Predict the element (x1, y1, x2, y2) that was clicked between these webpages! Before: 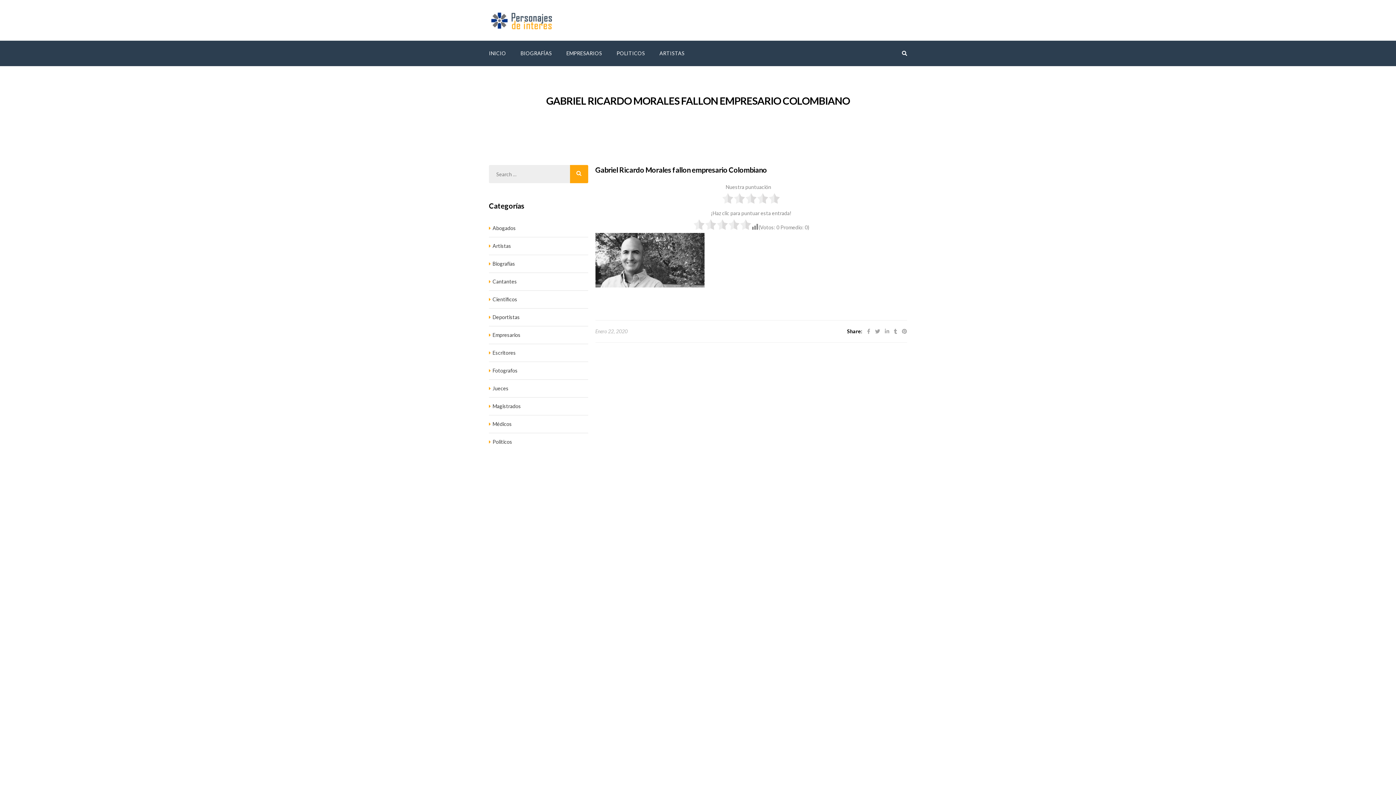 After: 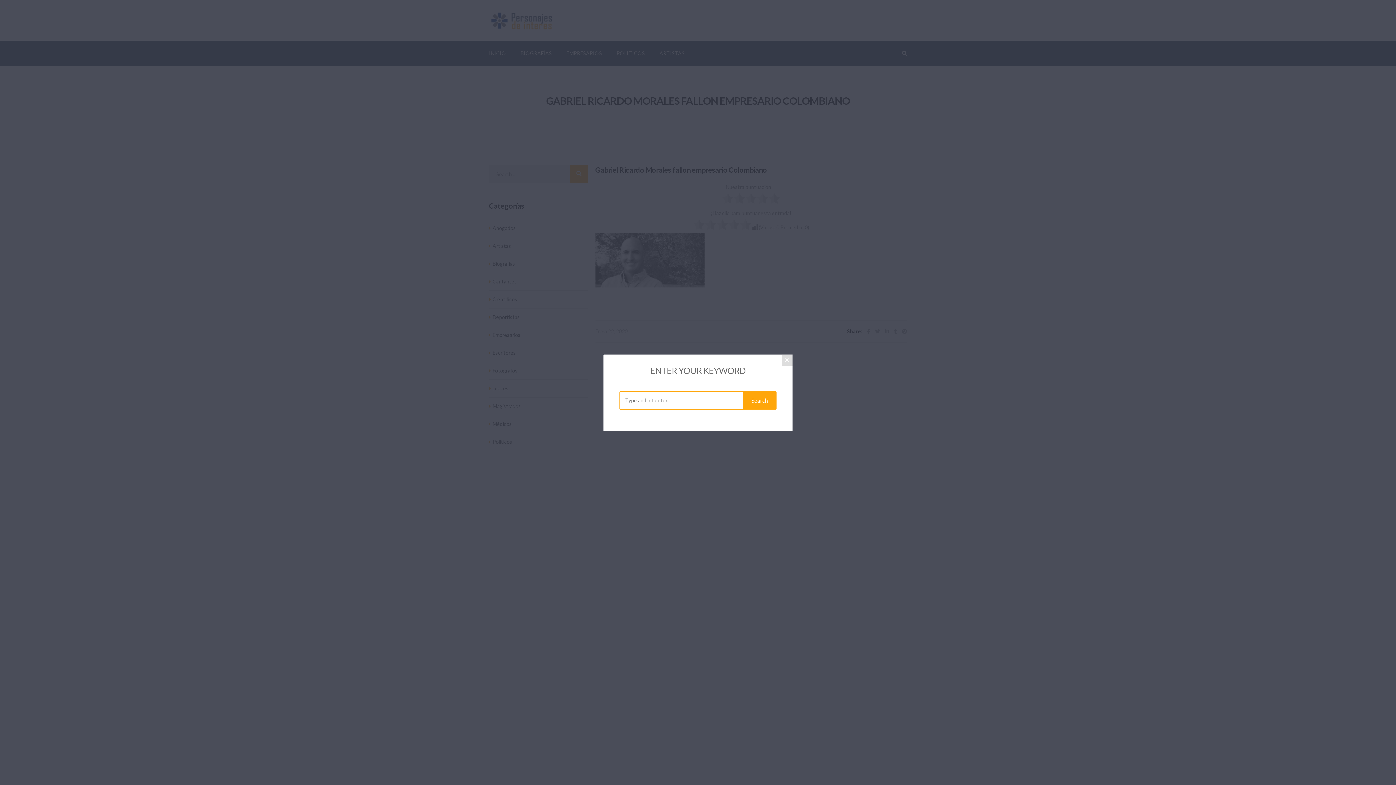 Action: bbox: (902, 50, 907, 56)